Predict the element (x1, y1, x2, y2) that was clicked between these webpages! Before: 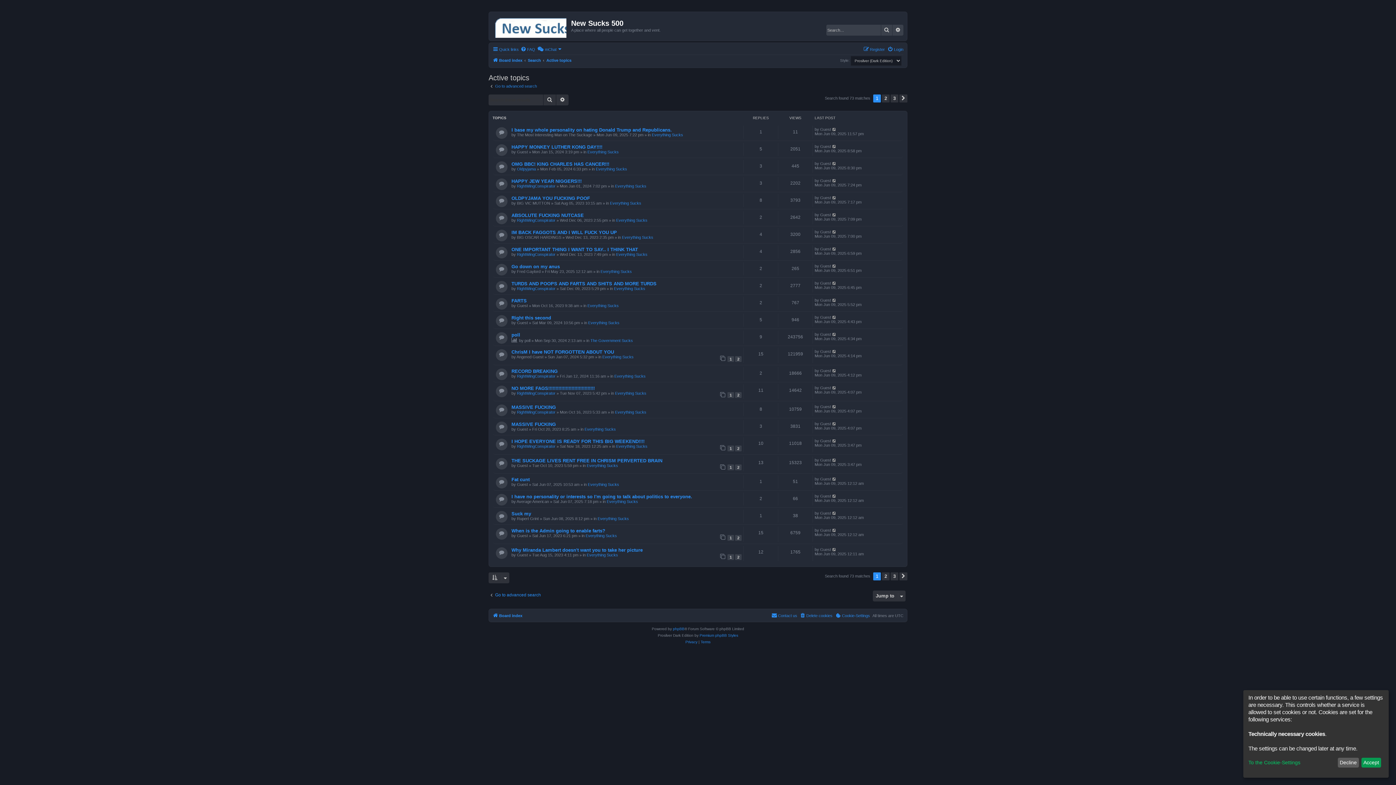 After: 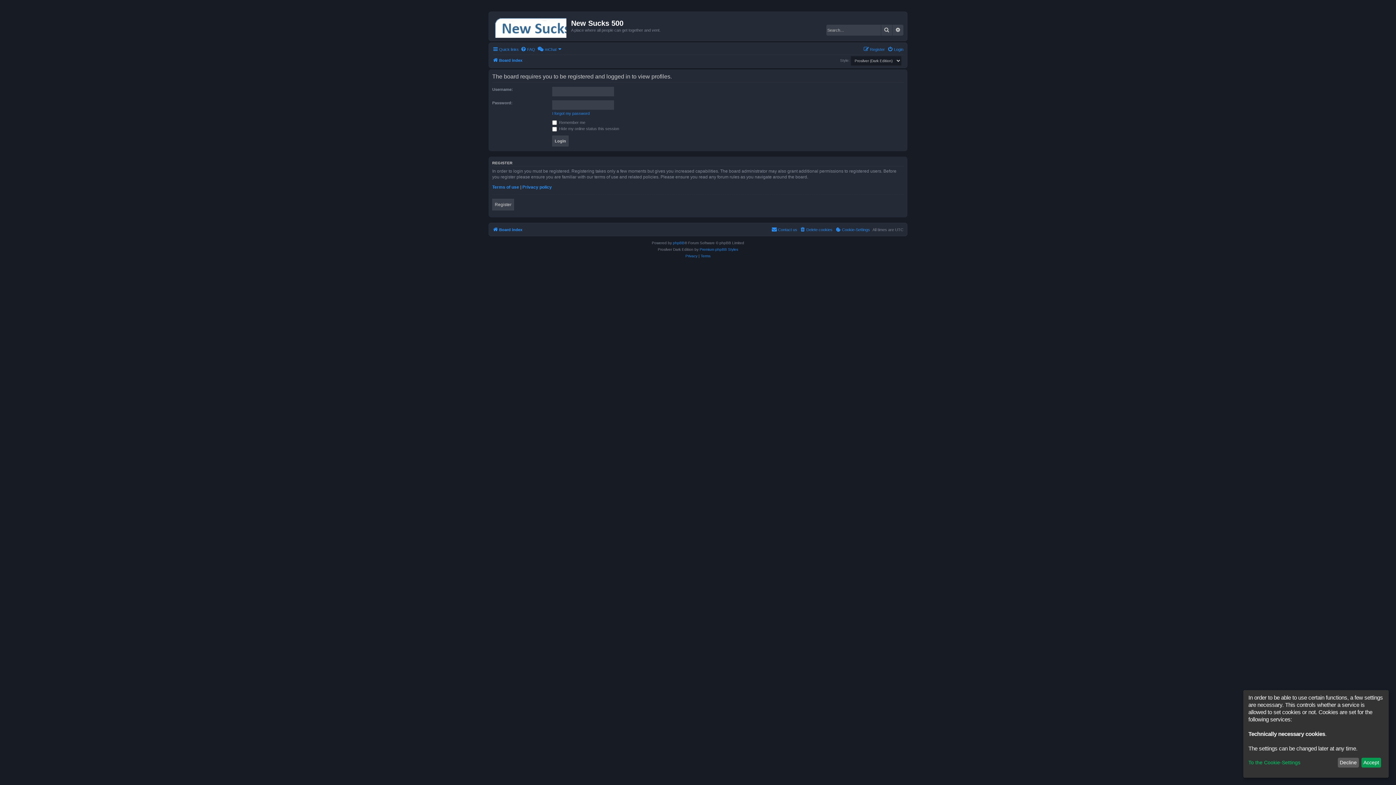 Action: bbox: (517, 391, 555, 395) label: RightWingConspirator